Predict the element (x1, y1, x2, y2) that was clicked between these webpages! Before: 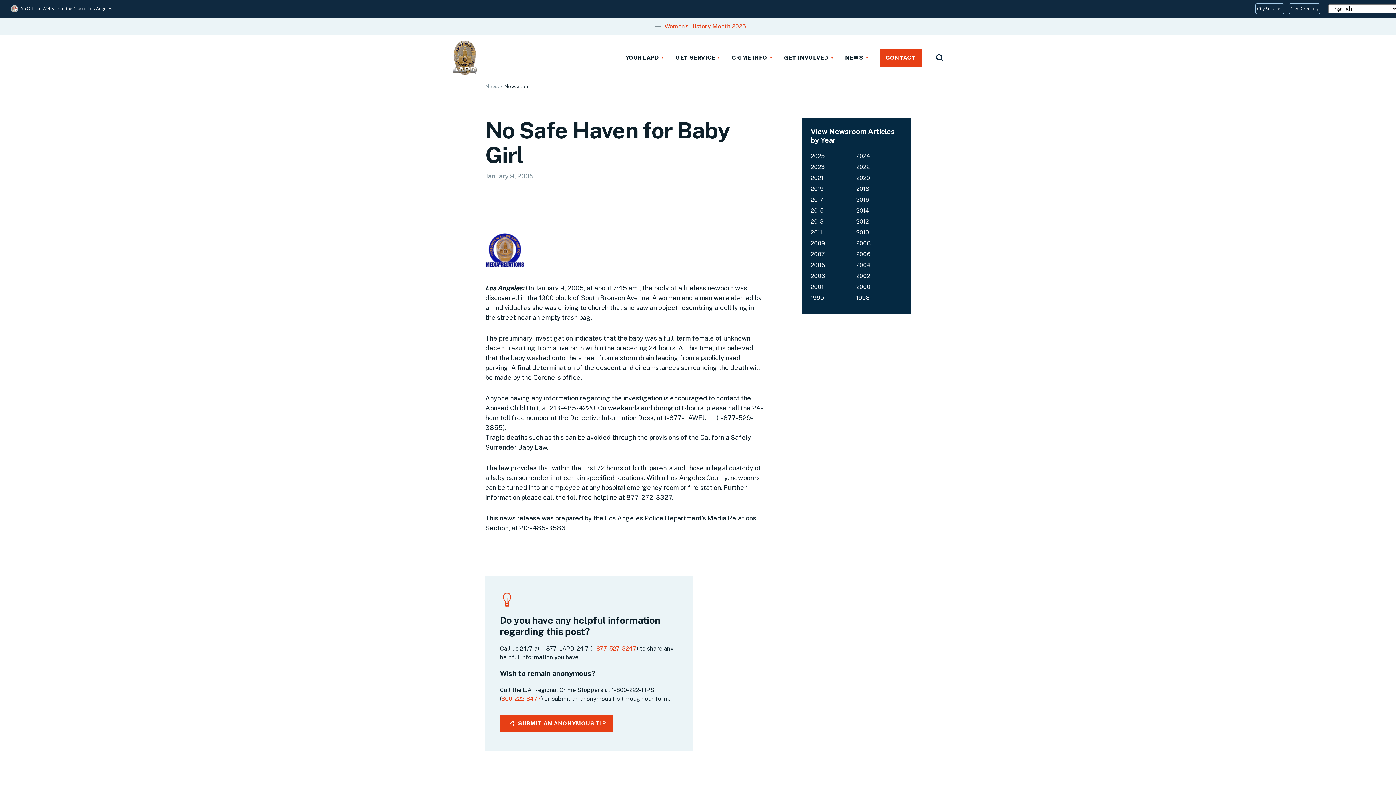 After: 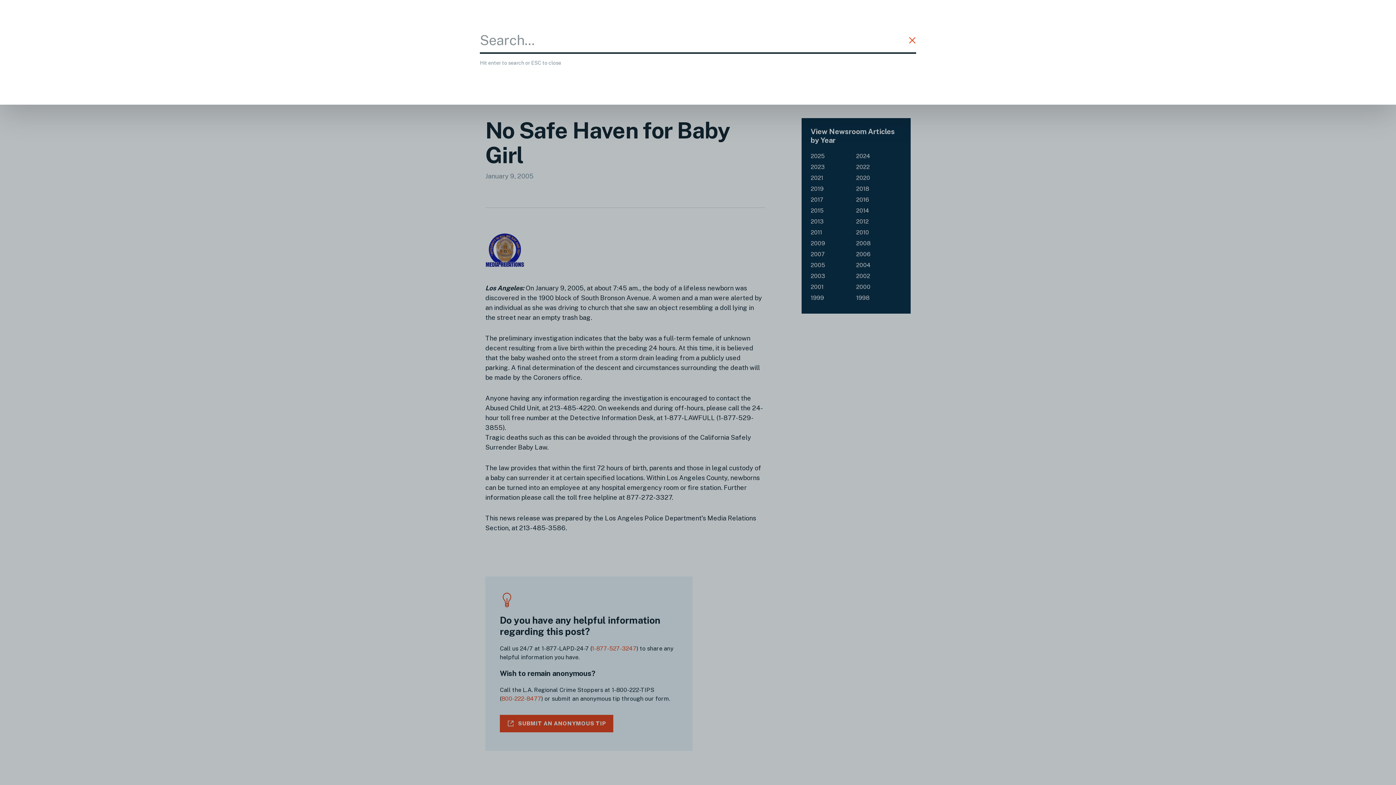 Action: bbox: (936, 54, 943, 61)